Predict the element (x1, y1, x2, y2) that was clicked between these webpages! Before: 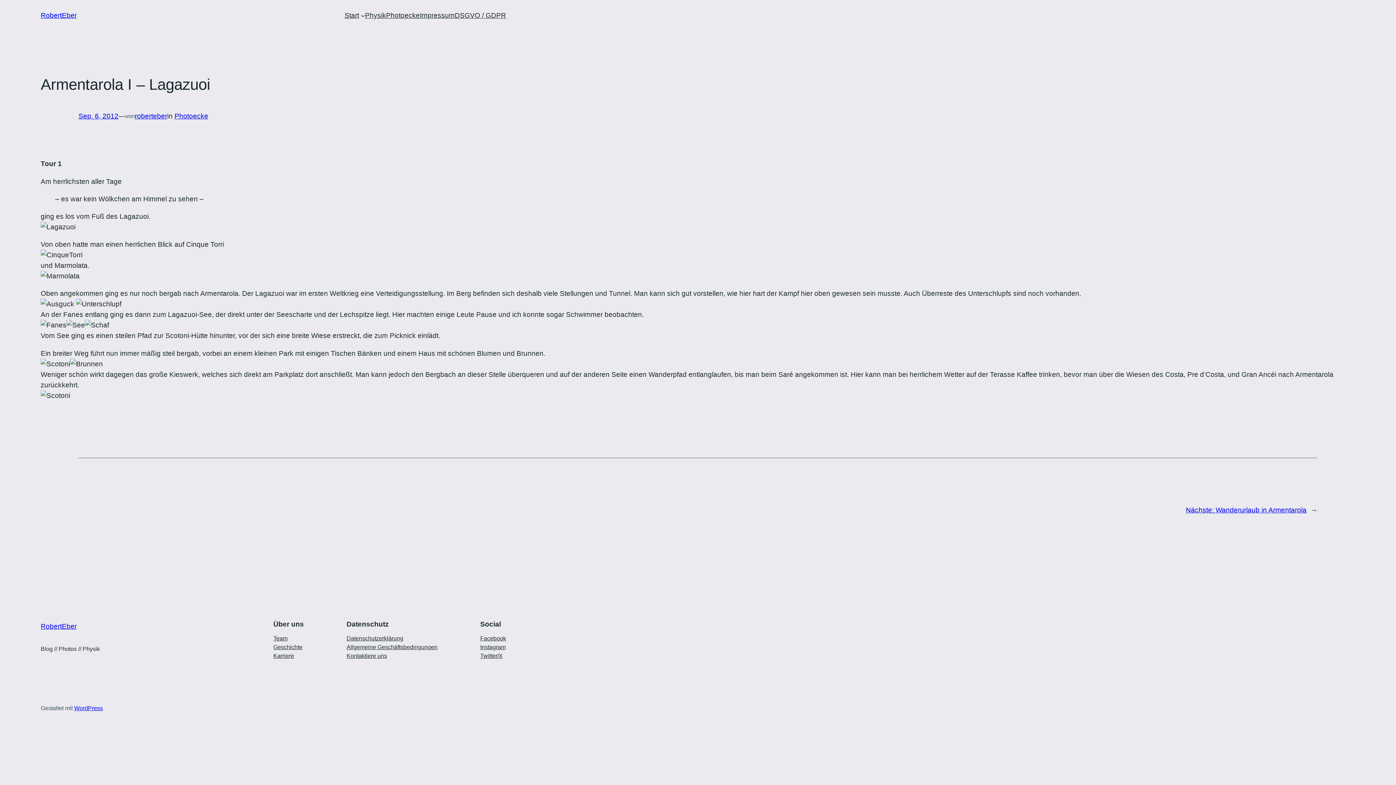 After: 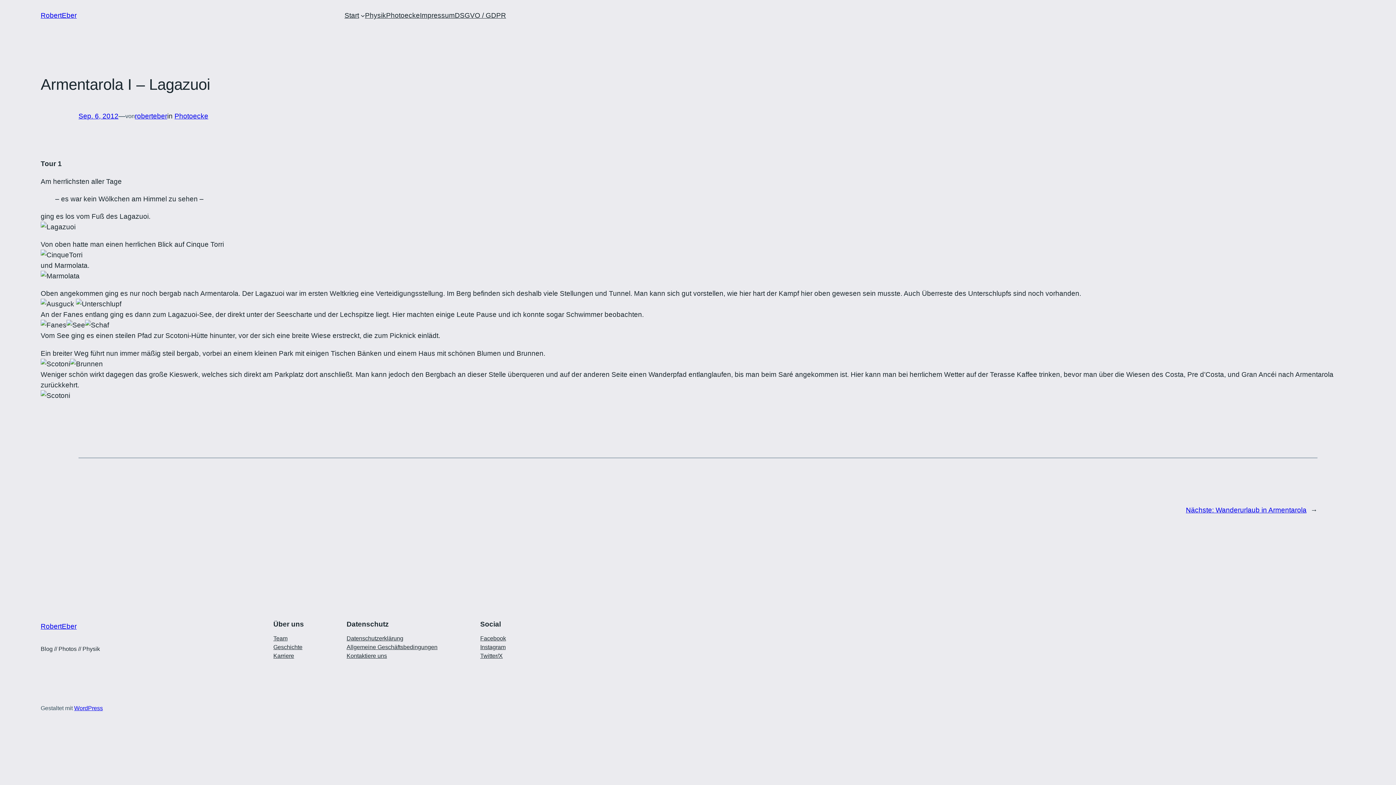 Action: label: Datenschutzerklärung bbox: (346, 634, 403, 643)